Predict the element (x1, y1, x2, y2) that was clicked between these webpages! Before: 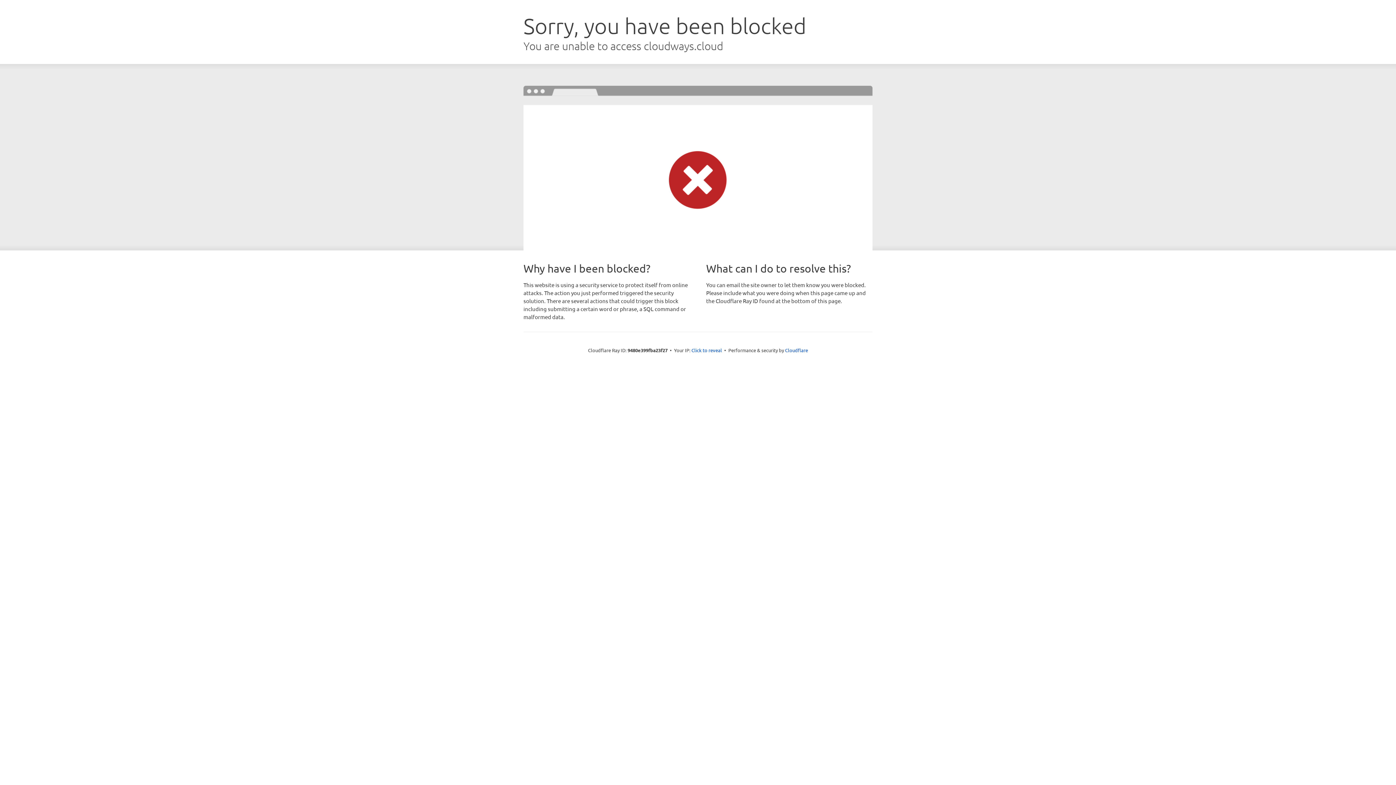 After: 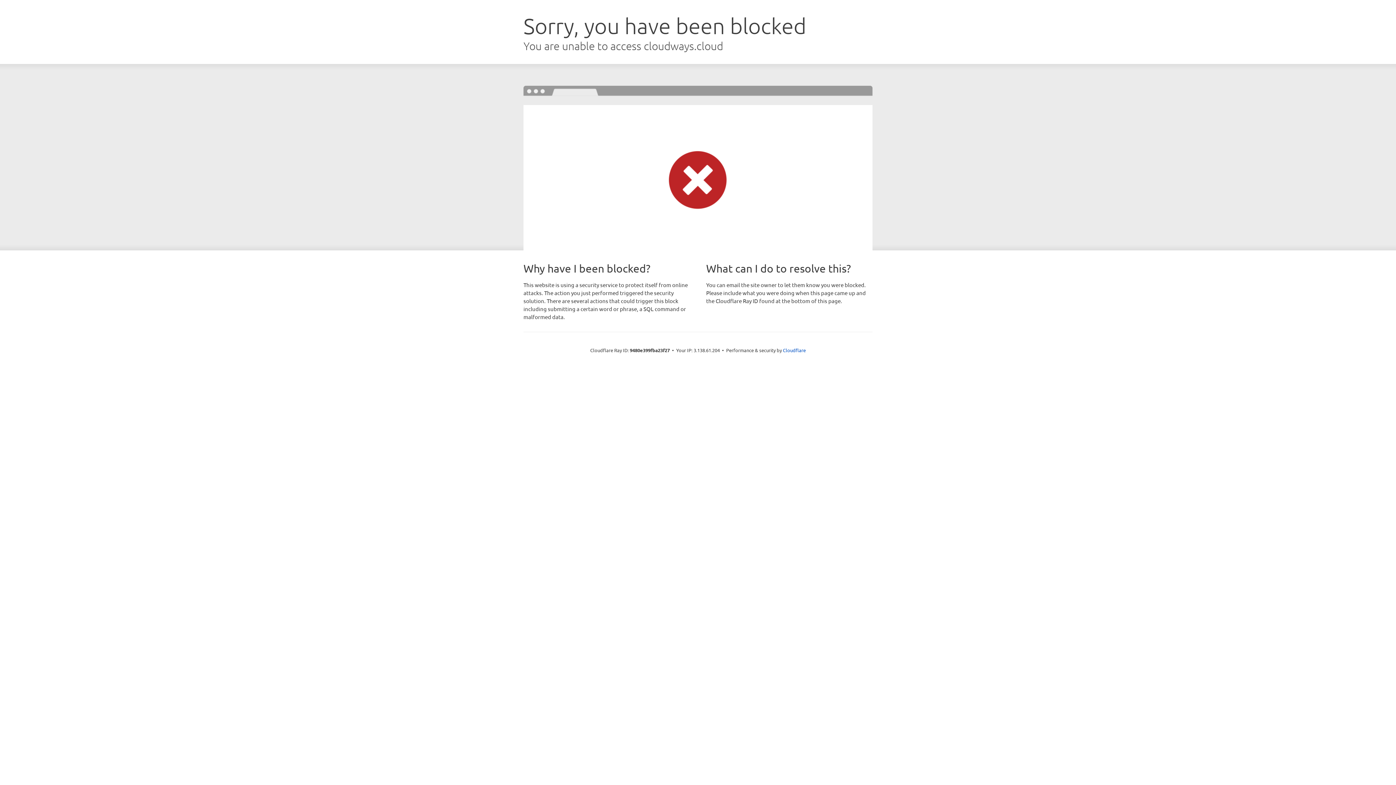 Action: label: Click to reveal bbox: (691, 346, 722, 353)